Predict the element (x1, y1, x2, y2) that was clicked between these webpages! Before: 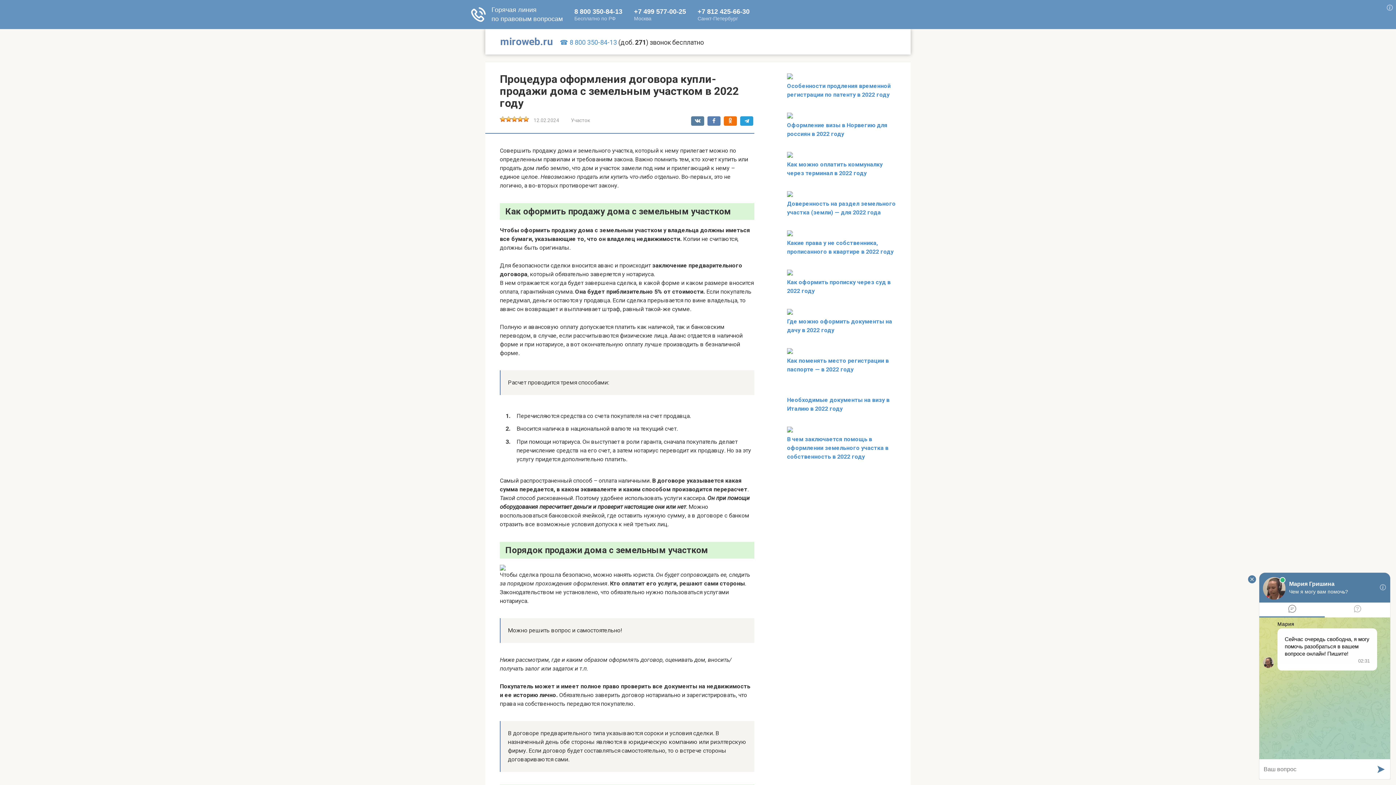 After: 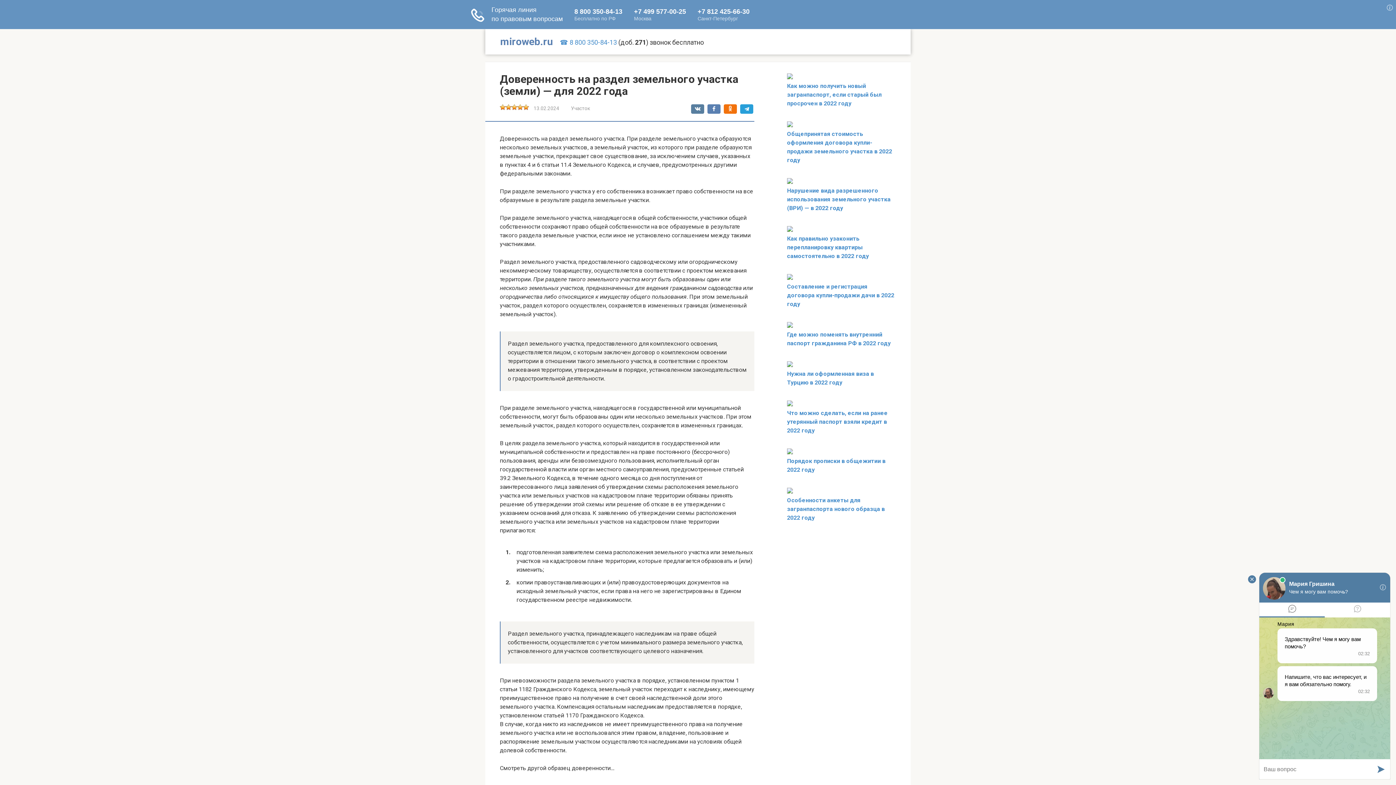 Action: bbox: (787, 191, 793, 198)